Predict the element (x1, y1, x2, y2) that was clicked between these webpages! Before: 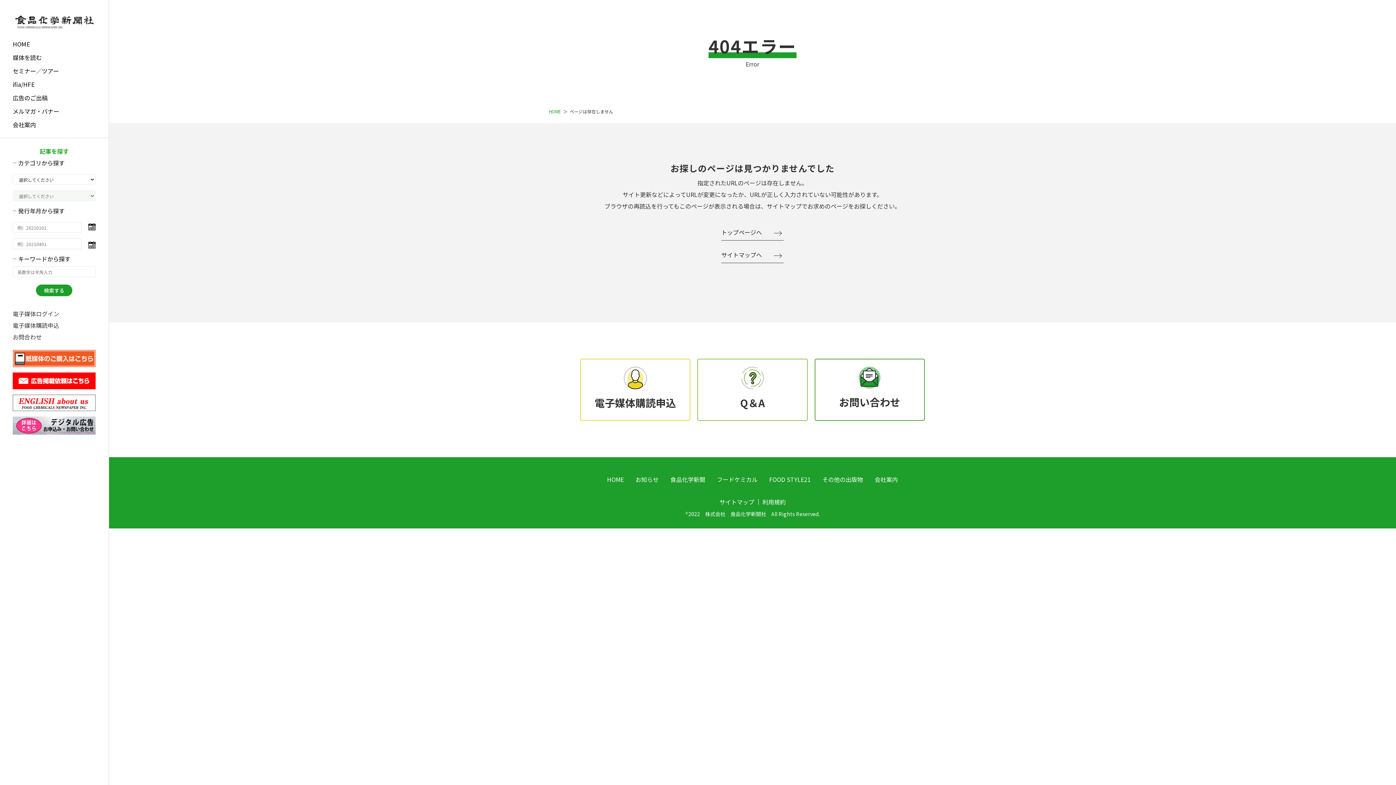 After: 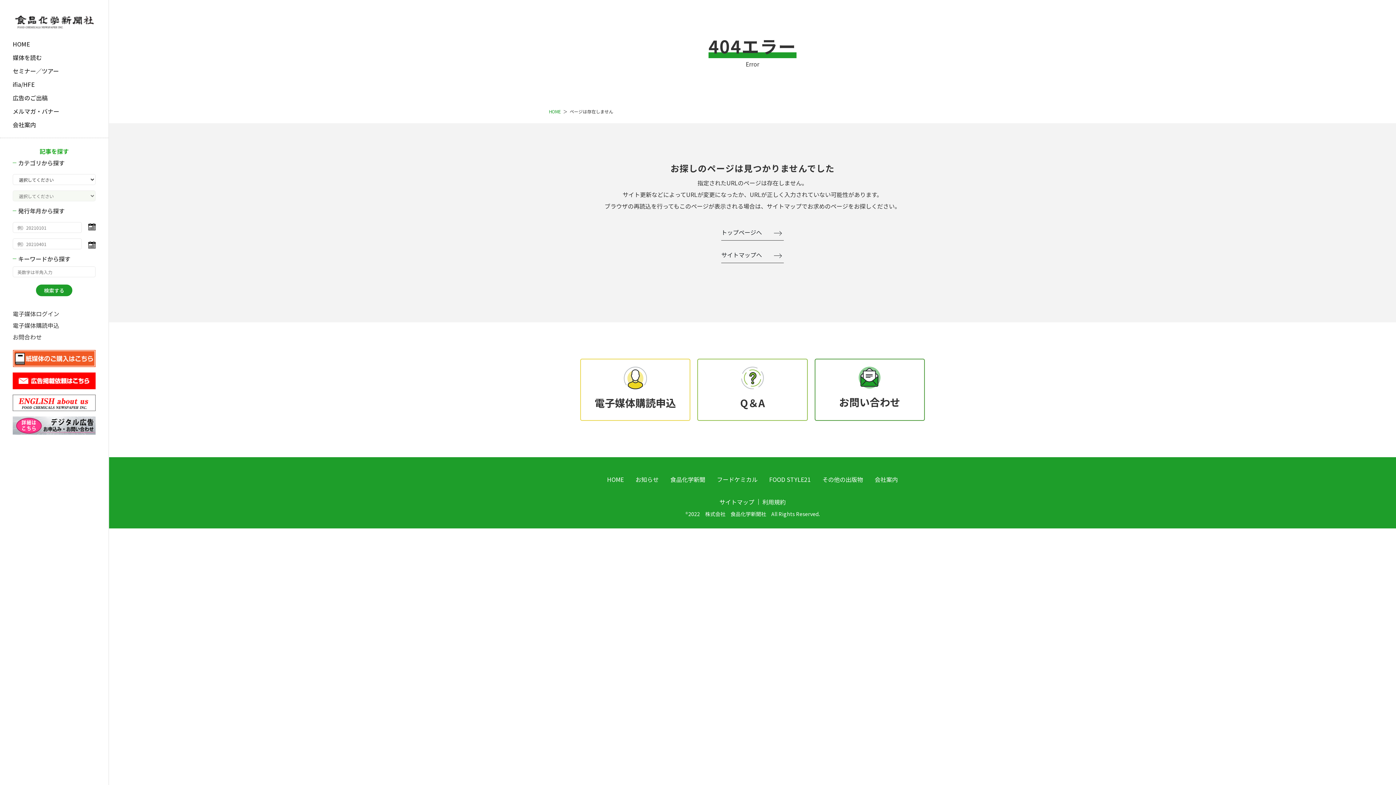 Action: bbox: (1360, 744, 1386, 770)